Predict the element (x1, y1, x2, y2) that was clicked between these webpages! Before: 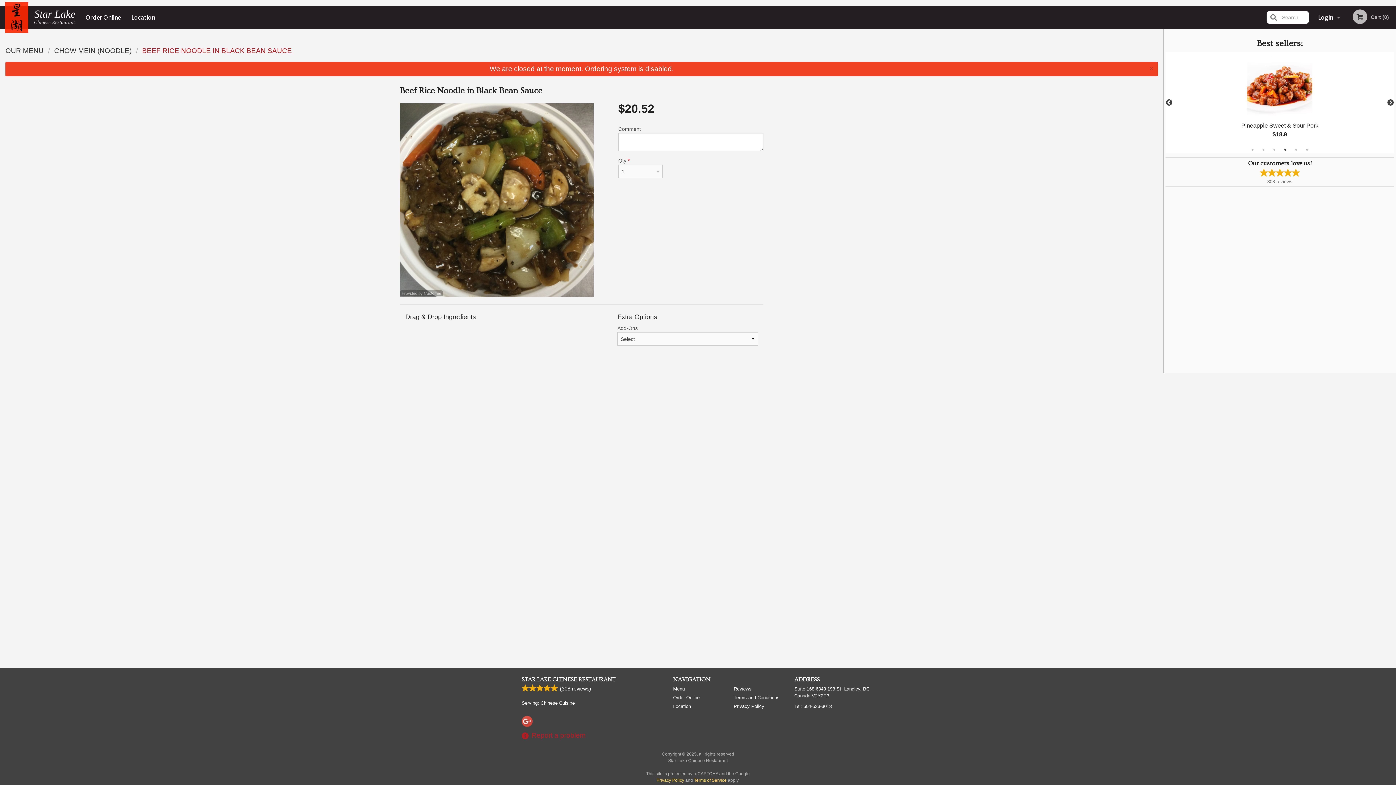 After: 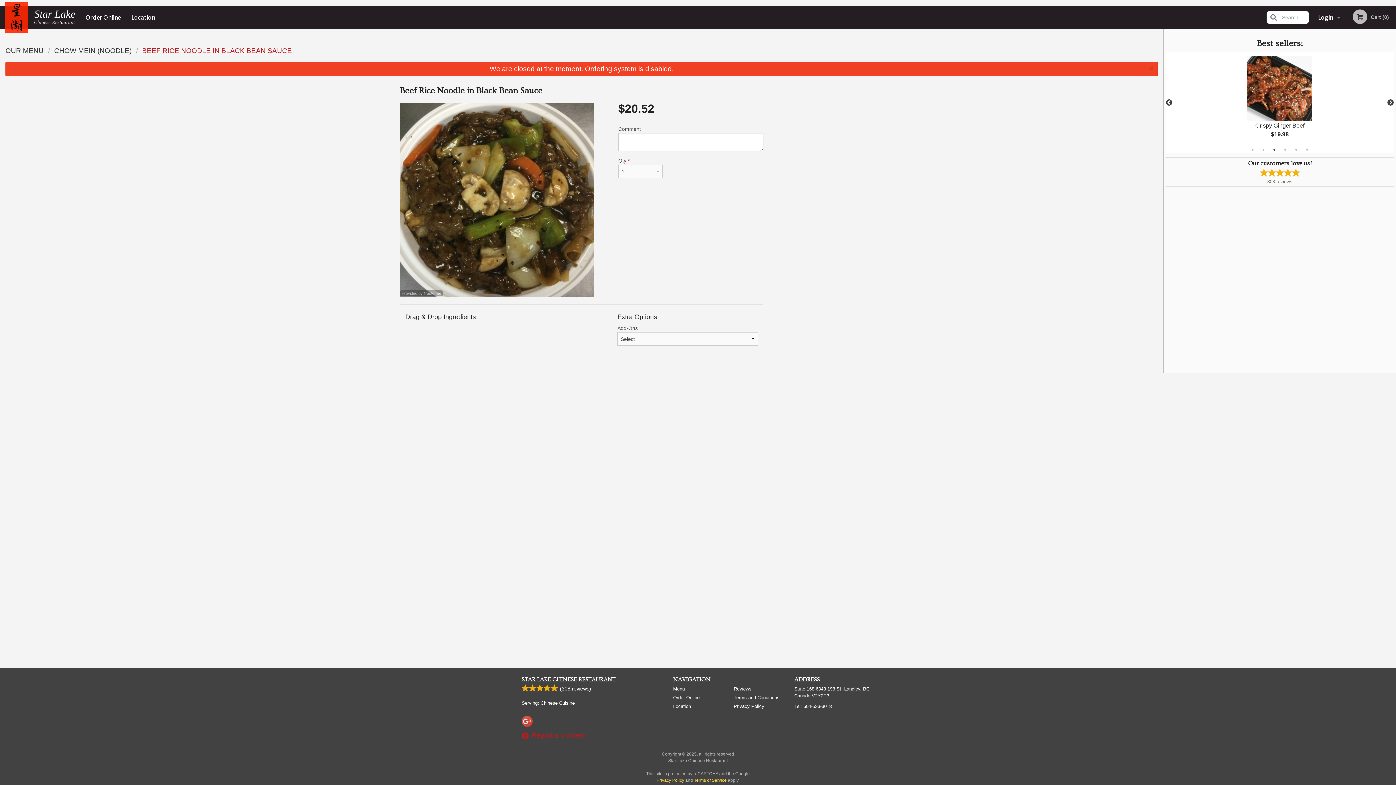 Action: label: 3 of 6 bbox: (1271, 146, 1278, 153)